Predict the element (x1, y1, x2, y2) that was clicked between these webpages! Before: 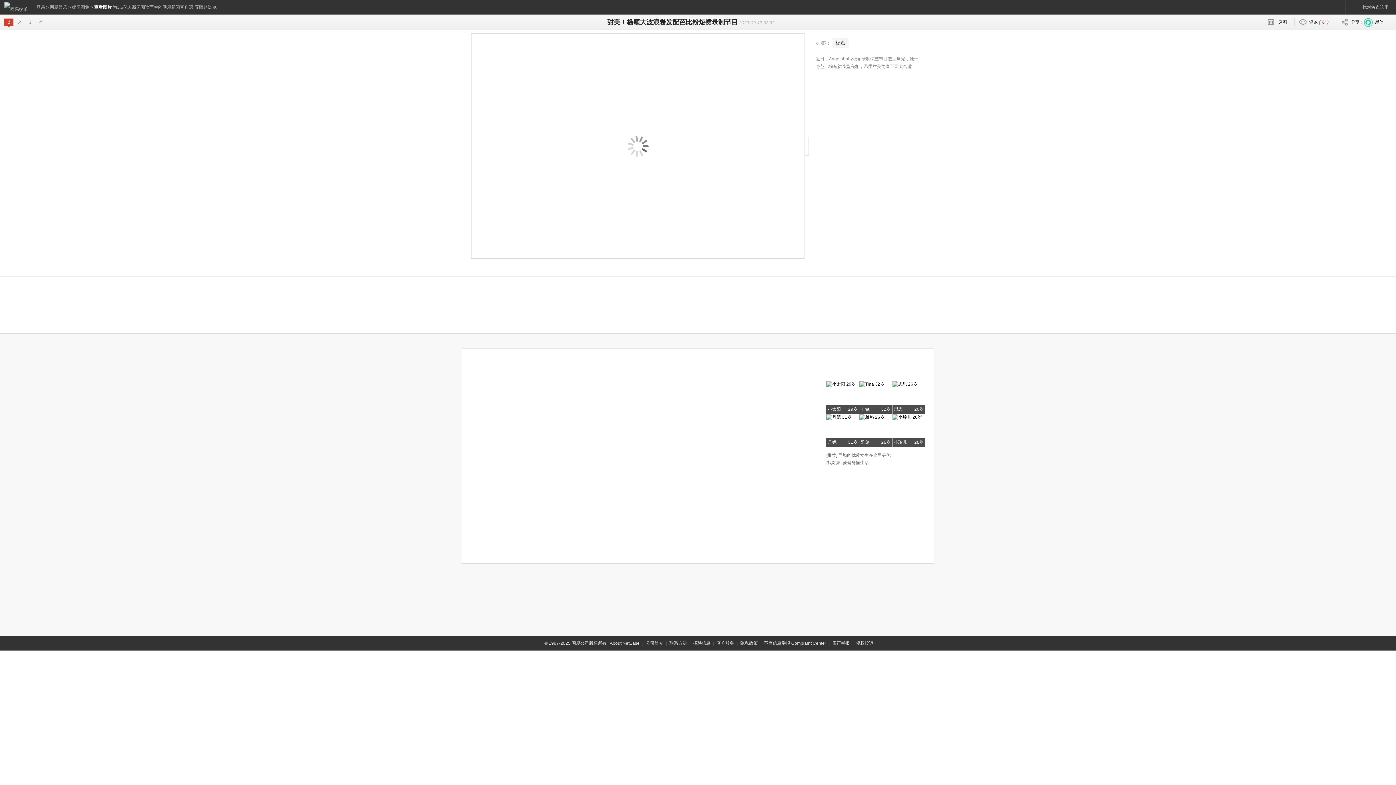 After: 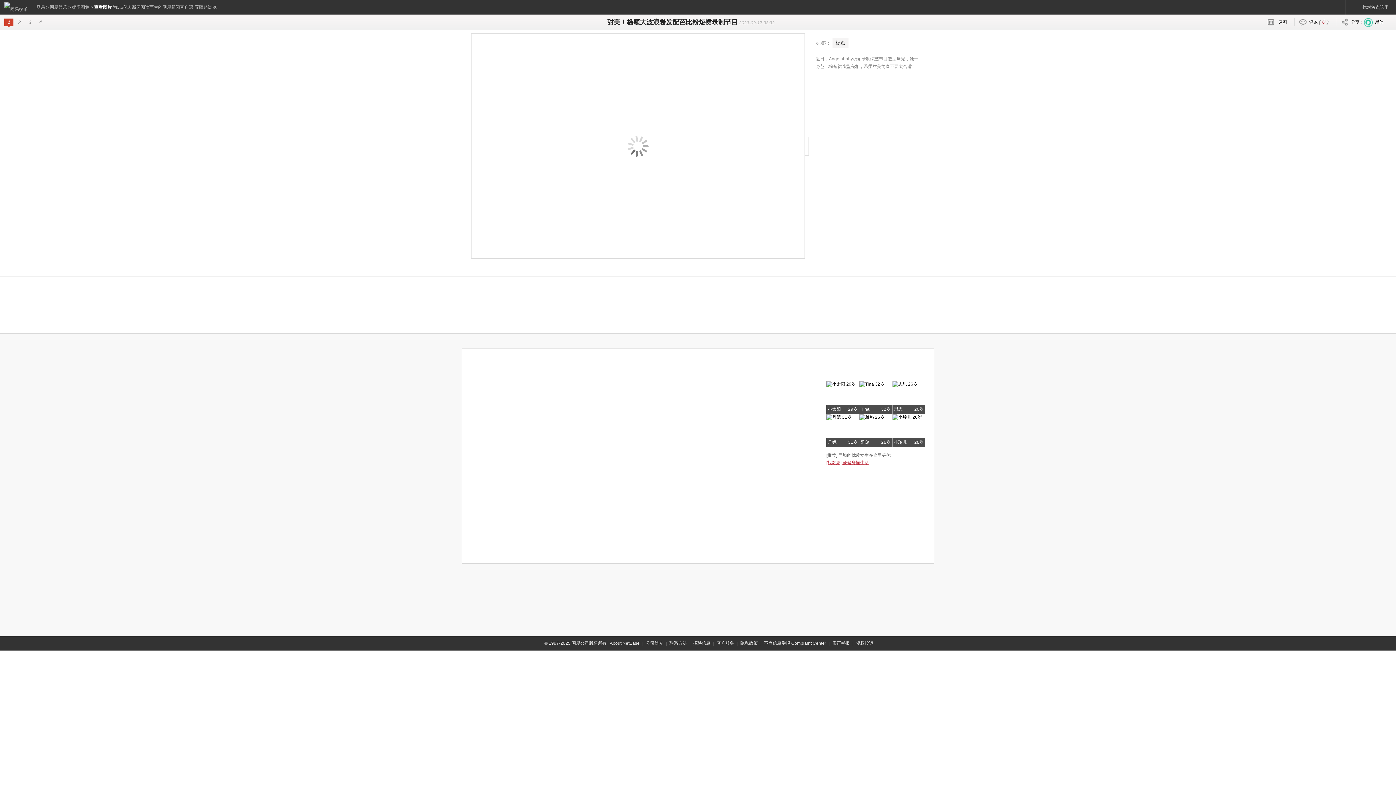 Action: bbox: (826, 460, 869, 465) label: [找对象] 爱健身懂生活